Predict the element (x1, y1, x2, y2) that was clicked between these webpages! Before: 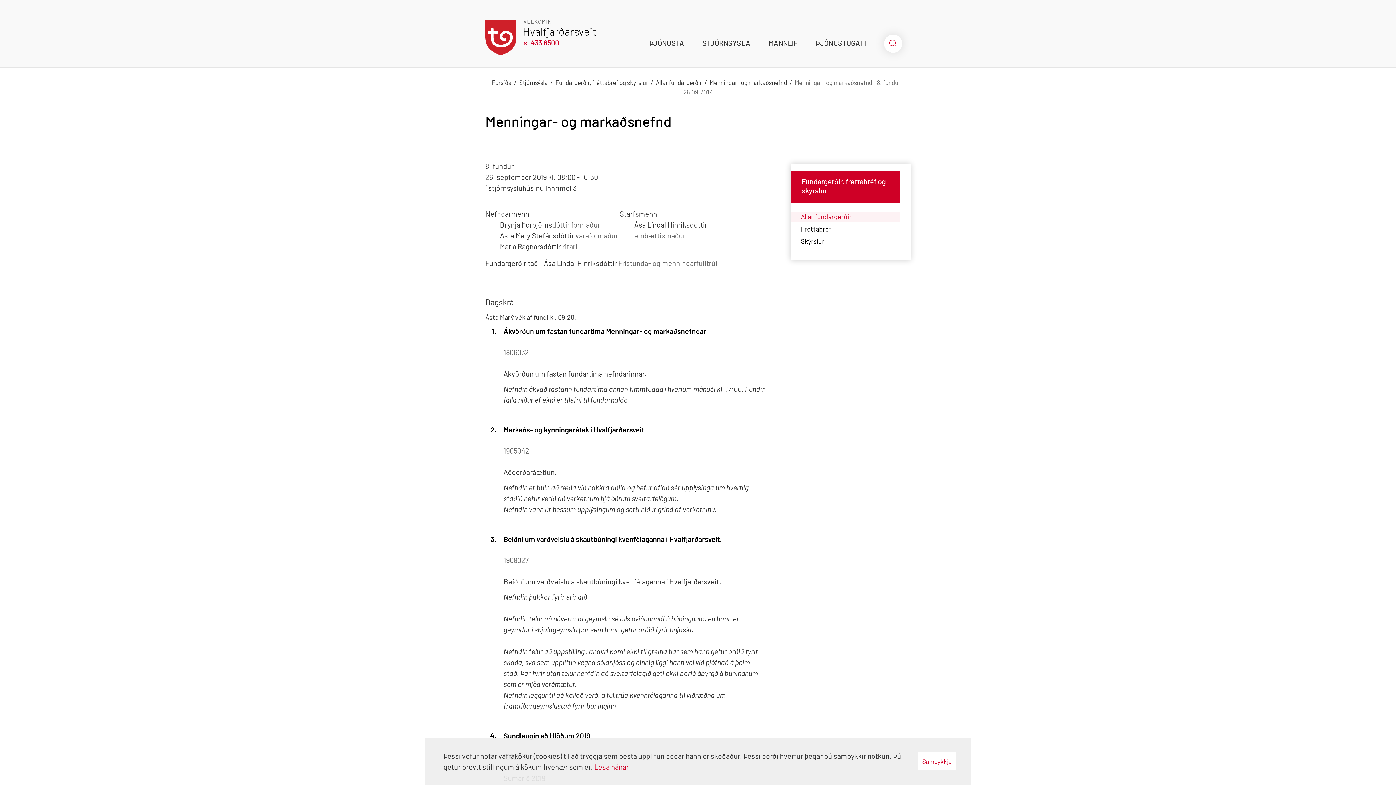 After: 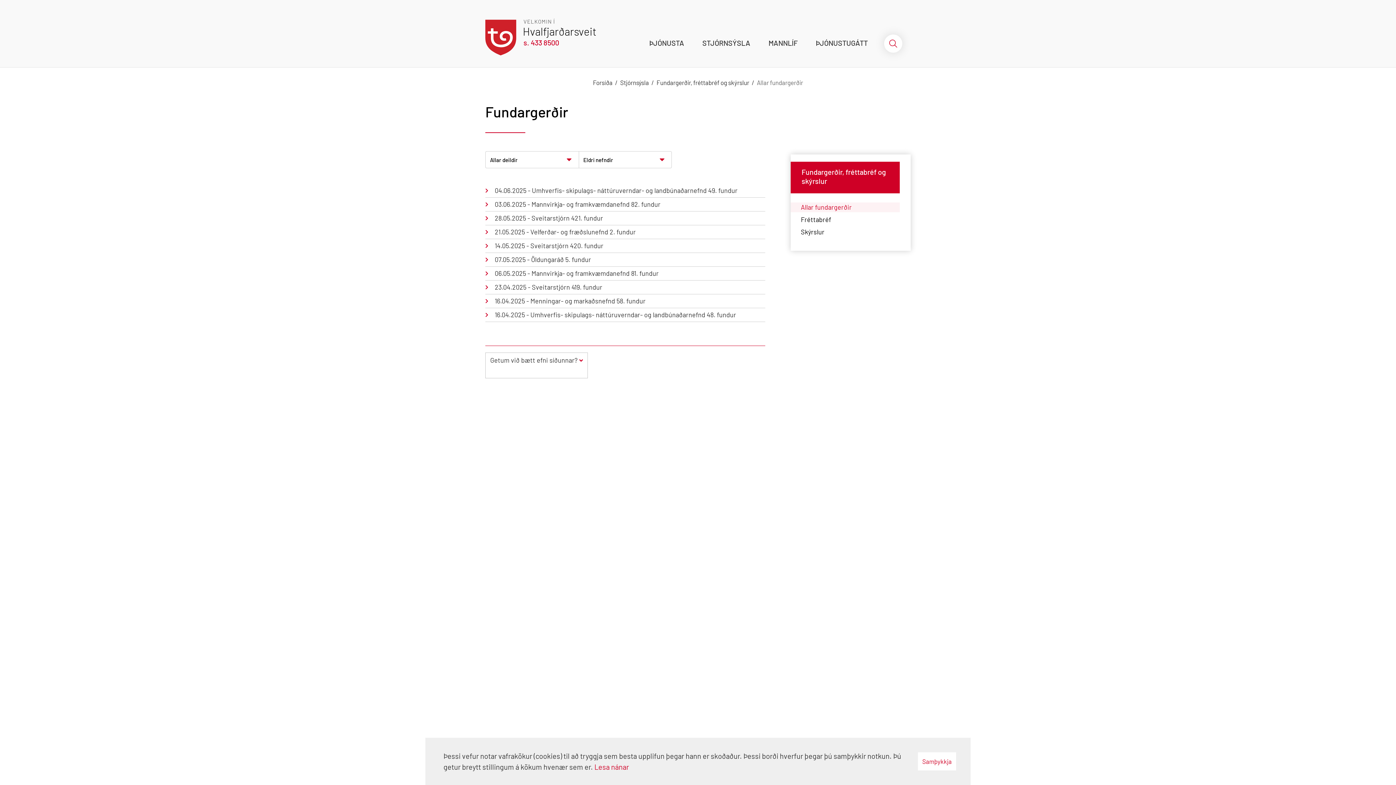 Action: label: Fundargerðir, fréttabréf og skýrslur bbox: (555, 78, 648, 86)